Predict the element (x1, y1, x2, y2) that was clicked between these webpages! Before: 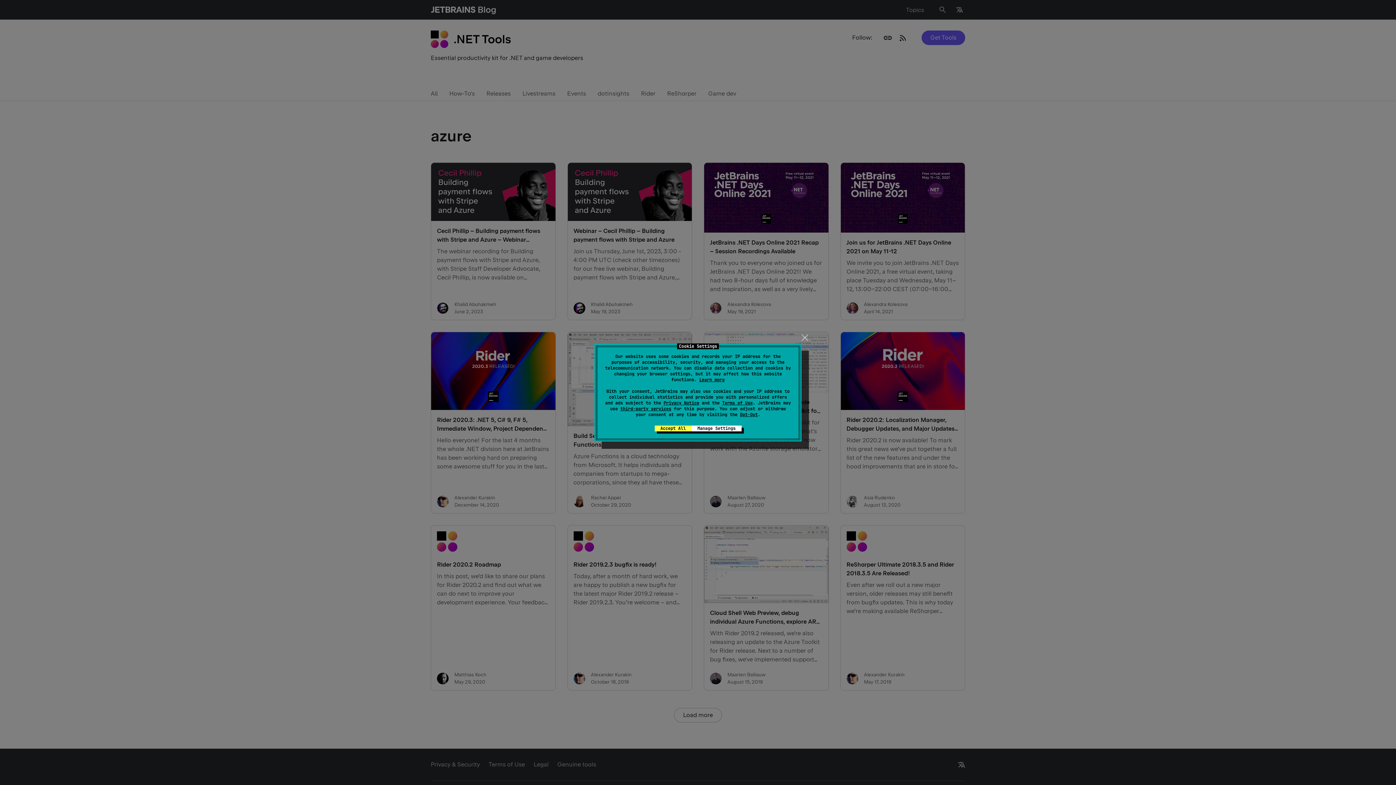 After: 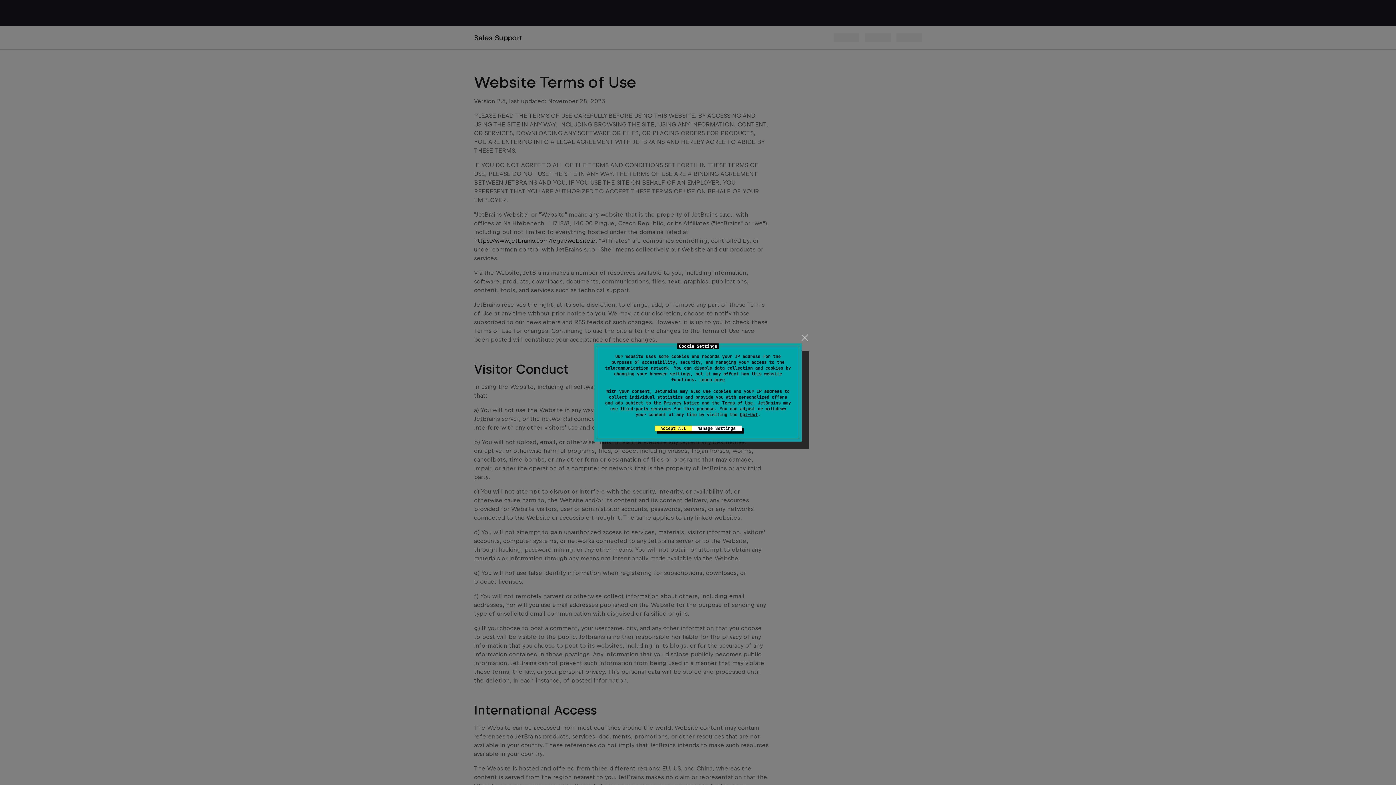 Action: label: Terms of Use bbox: (722, 400, 752, 406)